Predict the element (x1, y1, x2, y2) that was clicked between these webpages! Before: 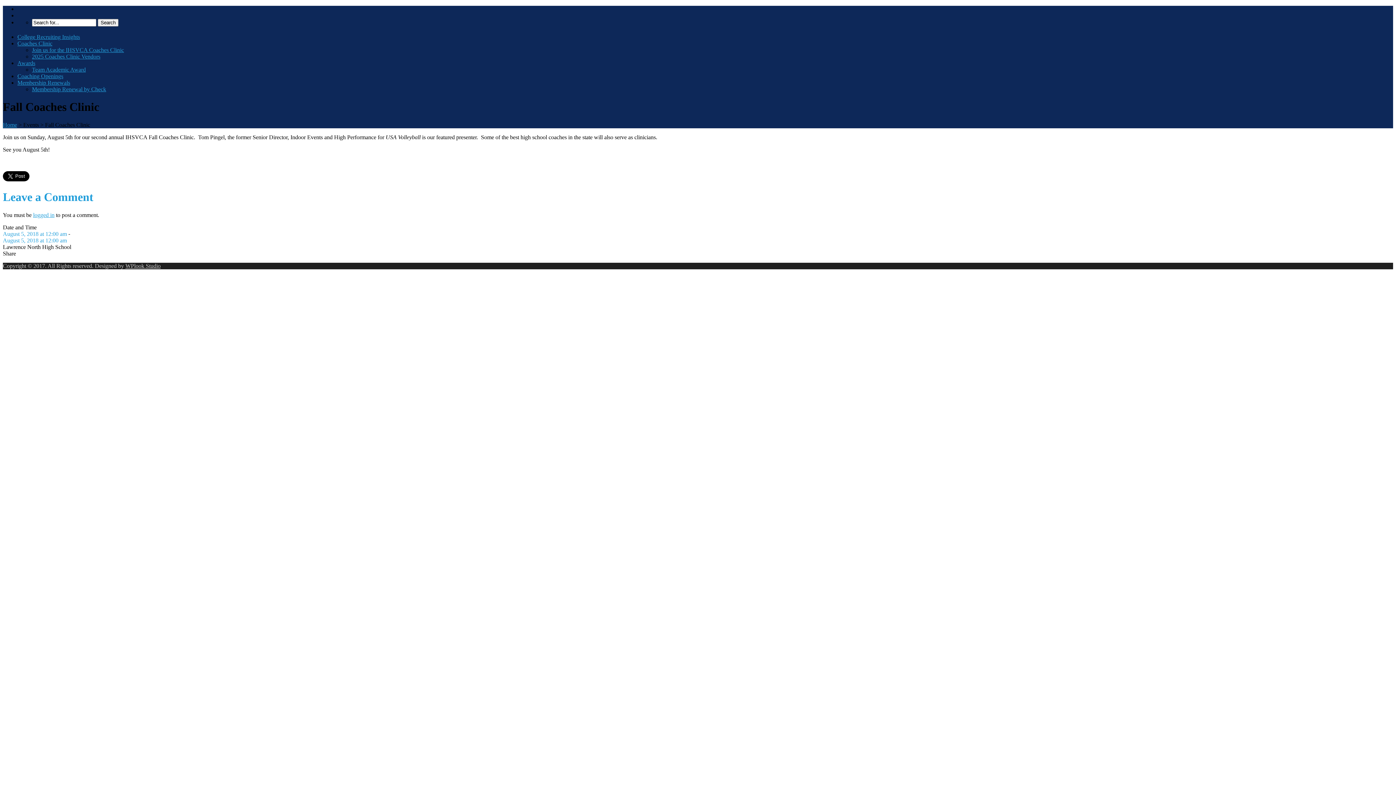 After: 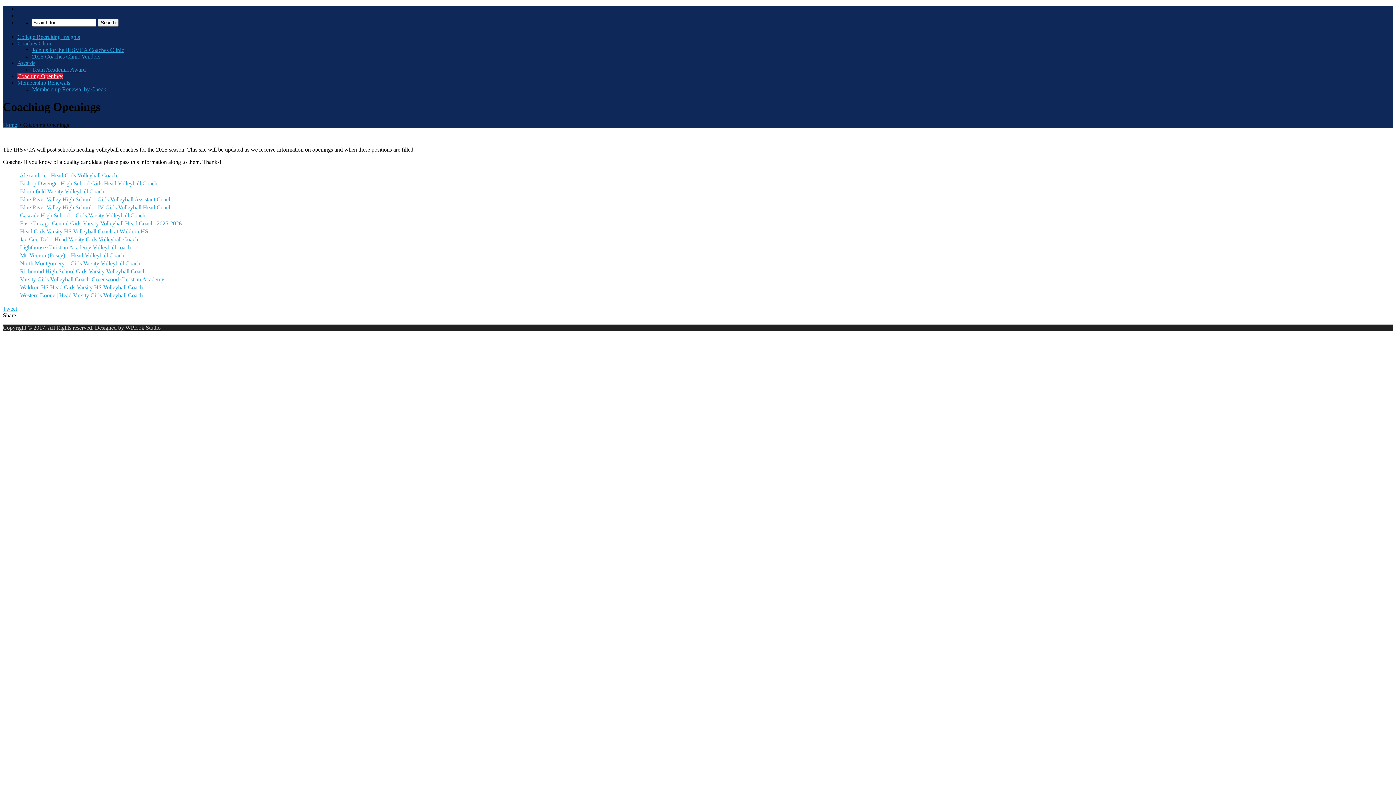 Action: label: Coaching Openings bbox: (17, 73, 63, 79)